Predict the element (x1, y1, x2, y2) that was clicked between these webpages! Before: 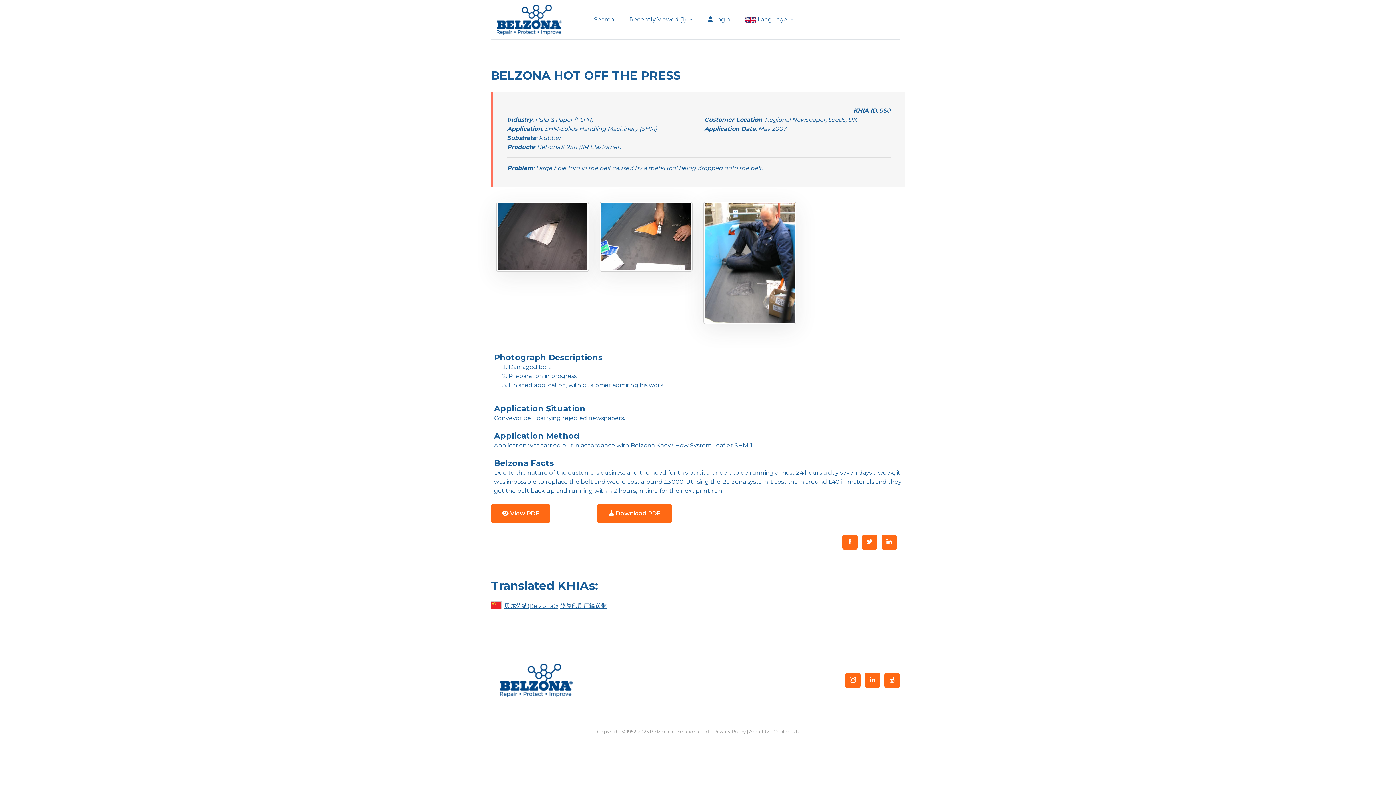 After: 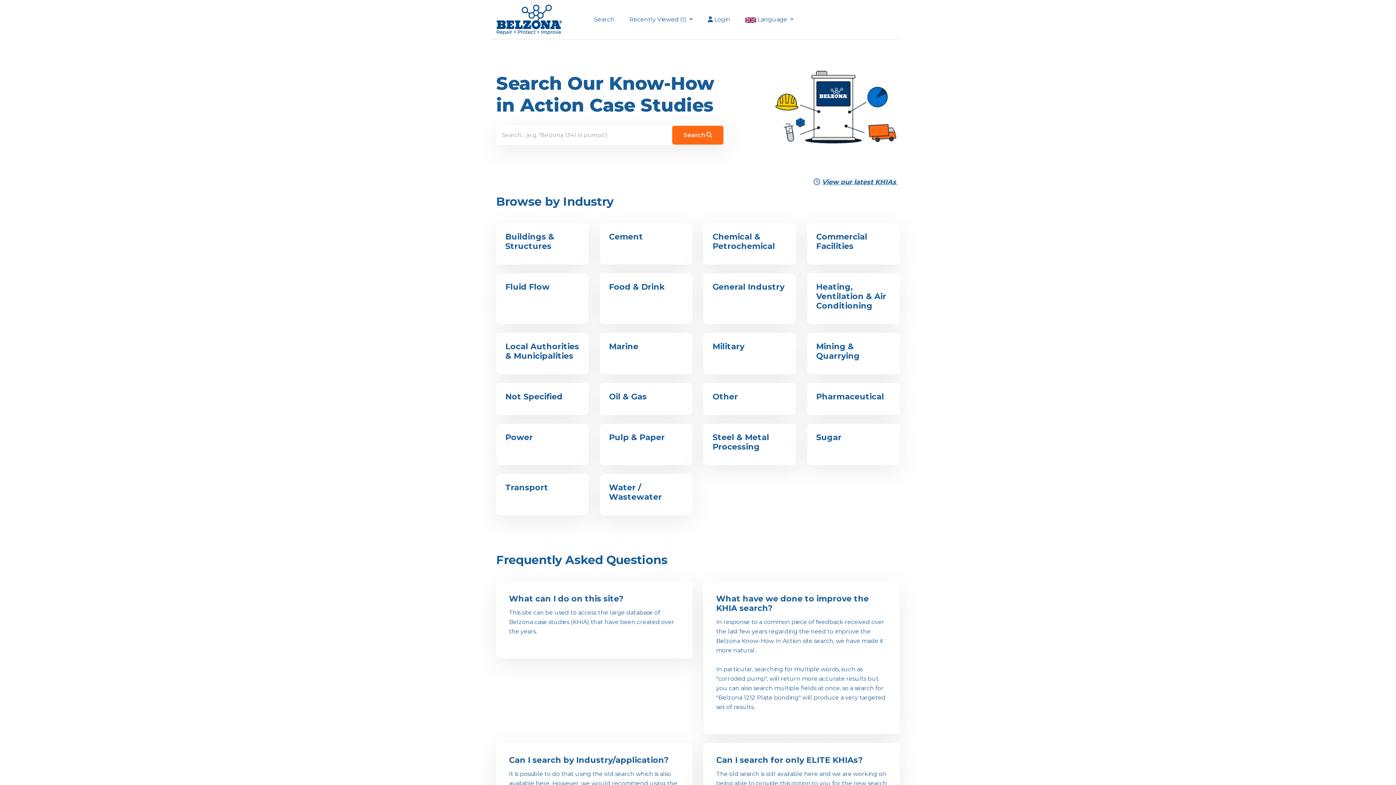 Action: bbox: (496, 660, 594, 700)